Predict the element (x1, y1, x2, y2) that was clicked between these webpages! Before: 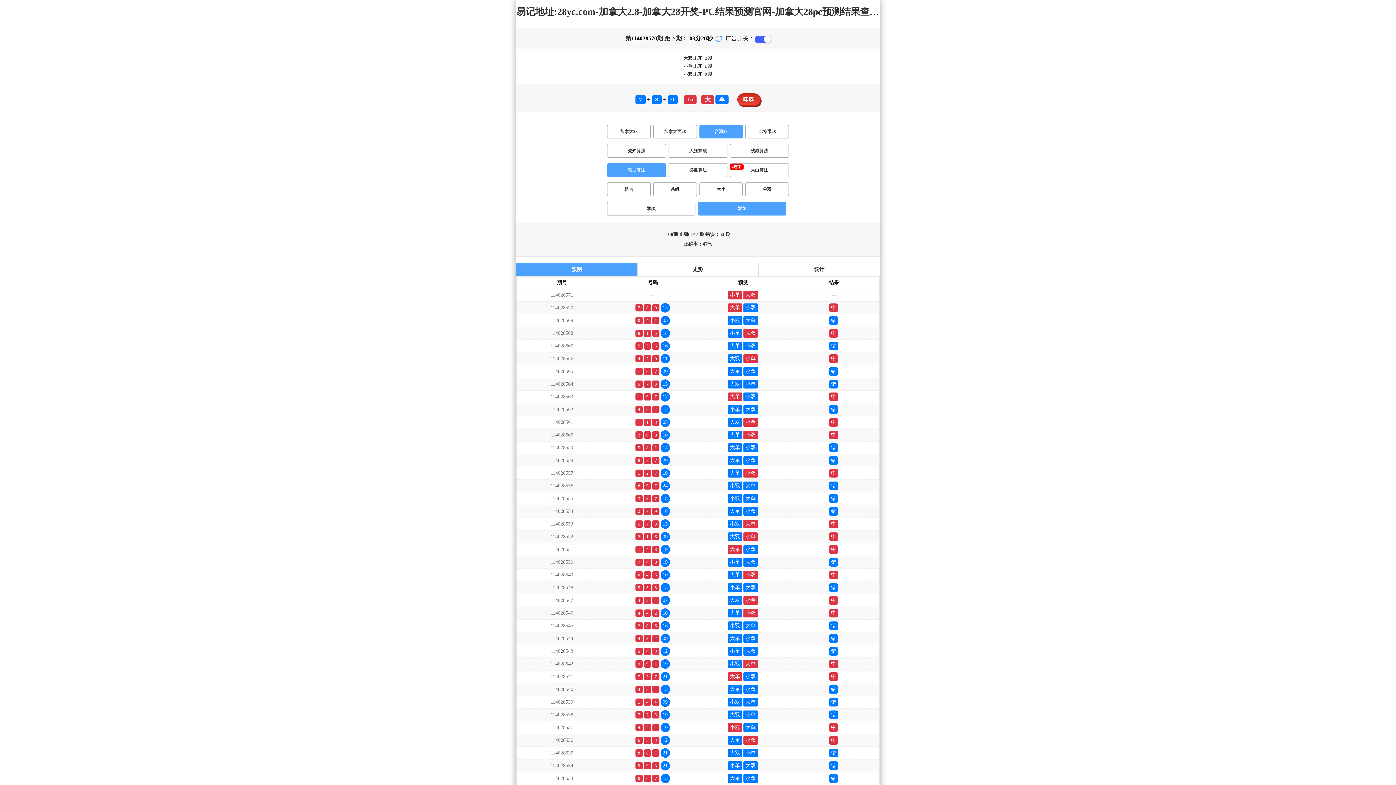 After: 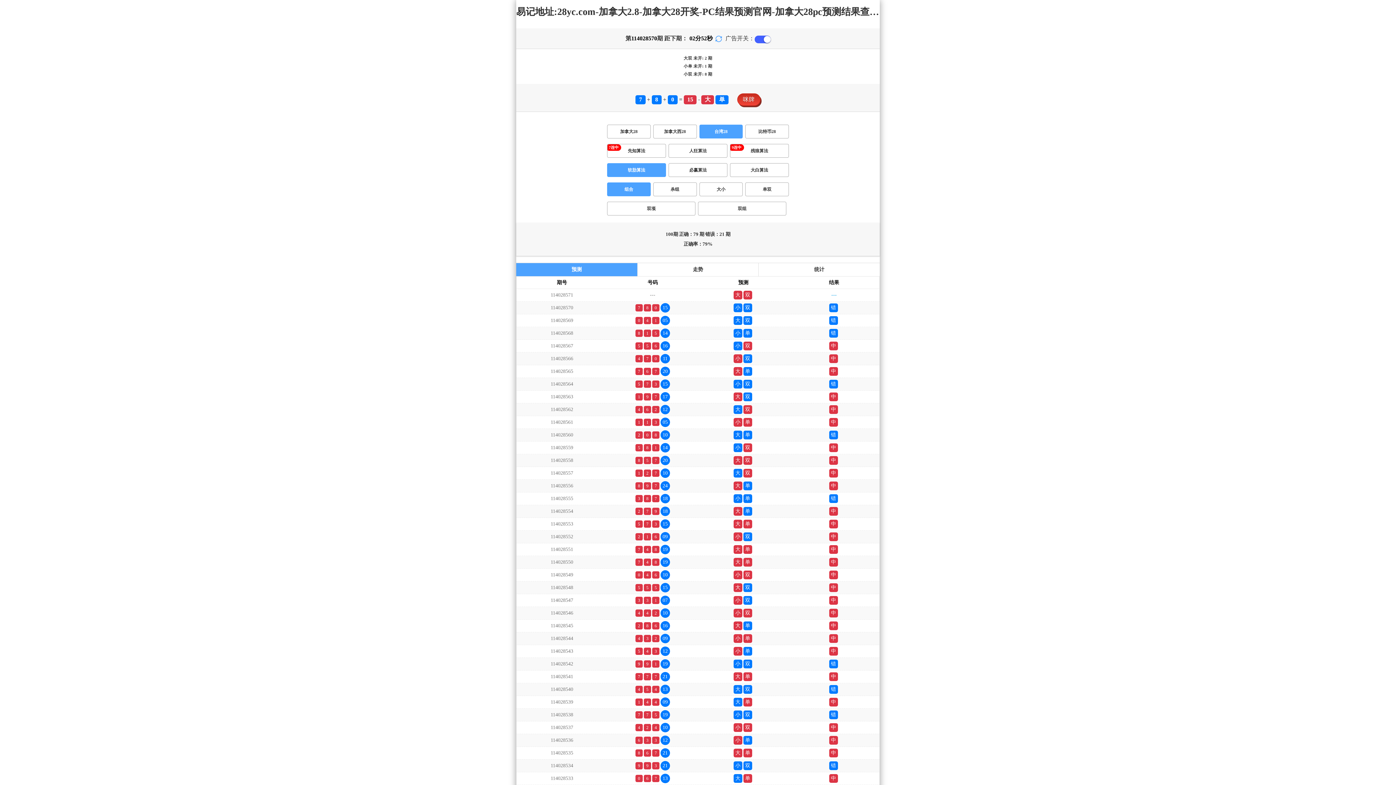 Action: bbox: (607, 182, 650, 196) label: 组合